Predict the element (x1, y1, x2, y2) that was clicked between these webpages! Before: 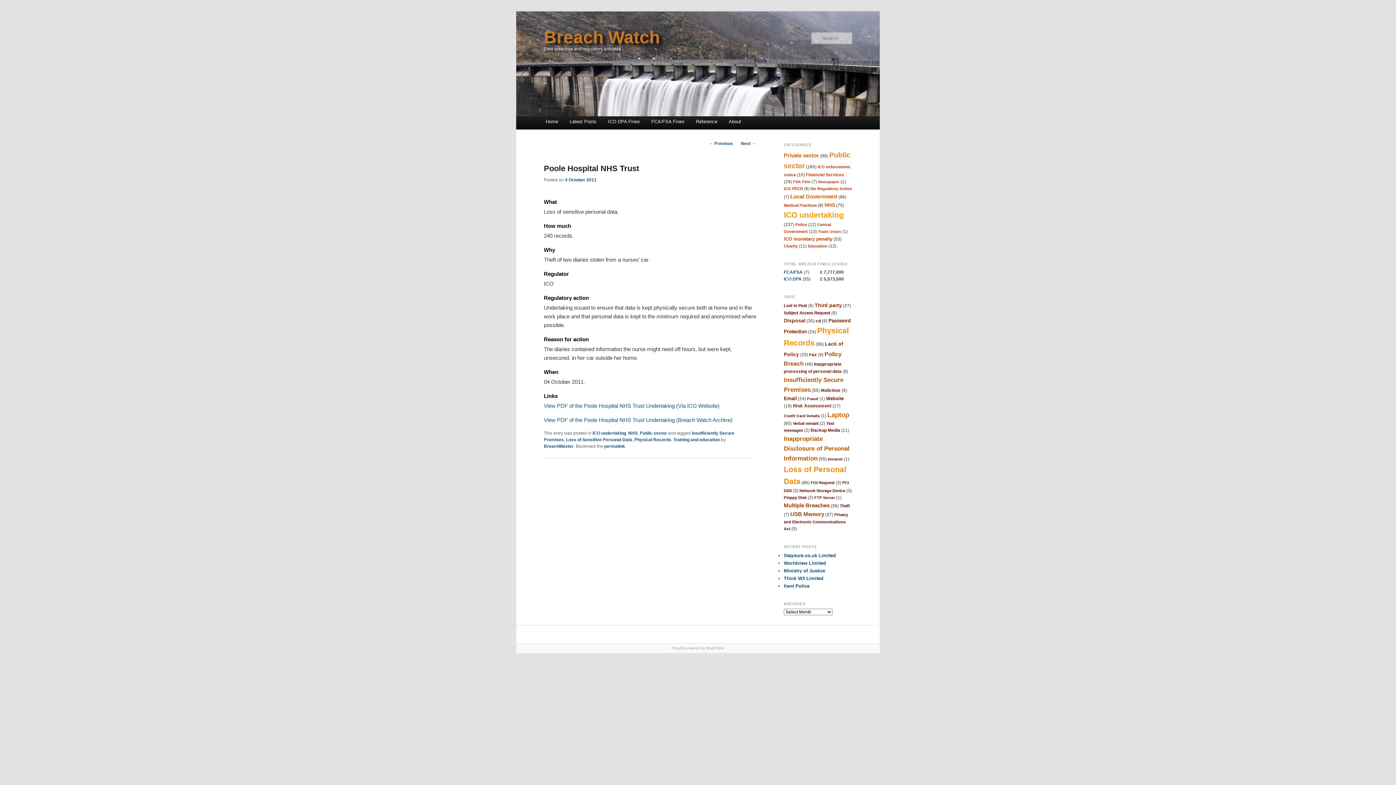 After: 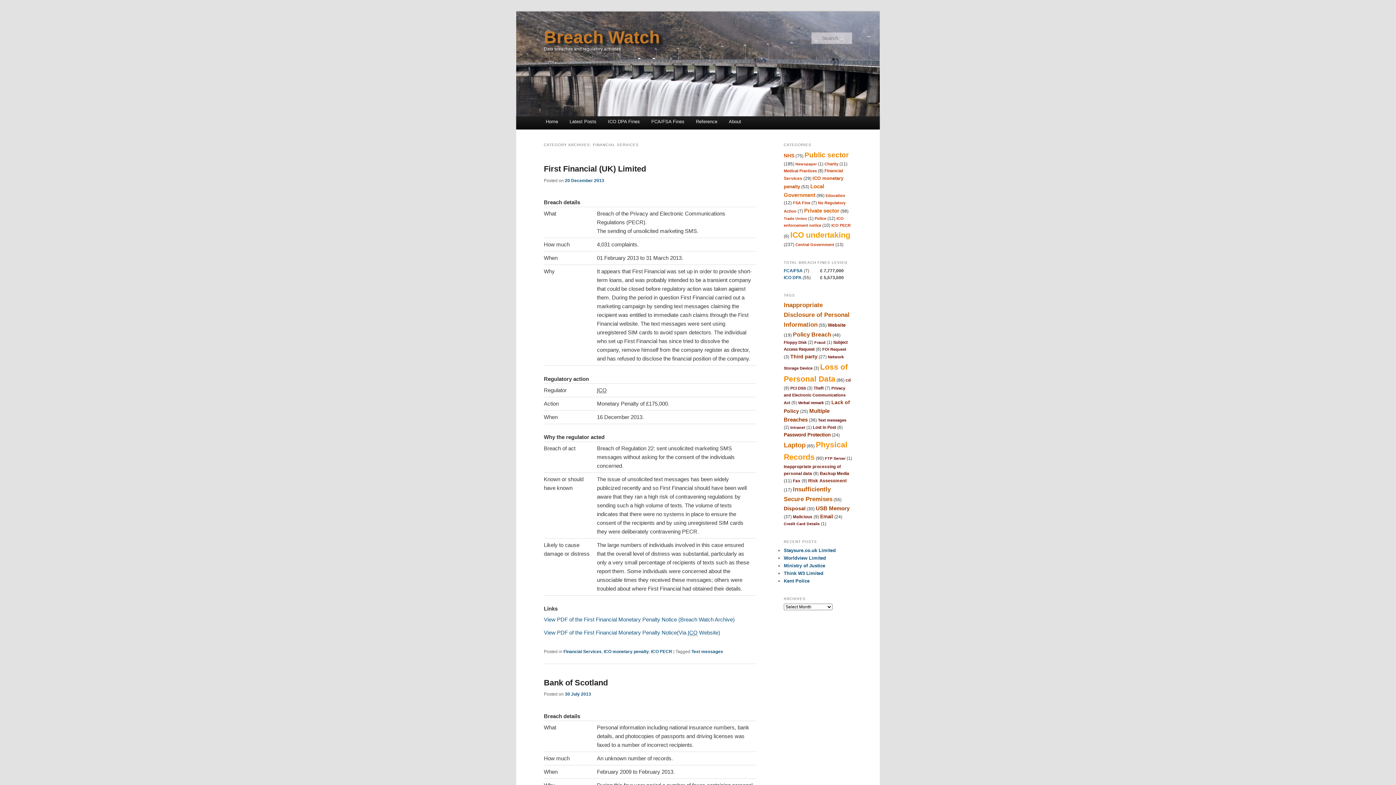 Action: label: Financial Services bbox: (806, 172, 844, 177)